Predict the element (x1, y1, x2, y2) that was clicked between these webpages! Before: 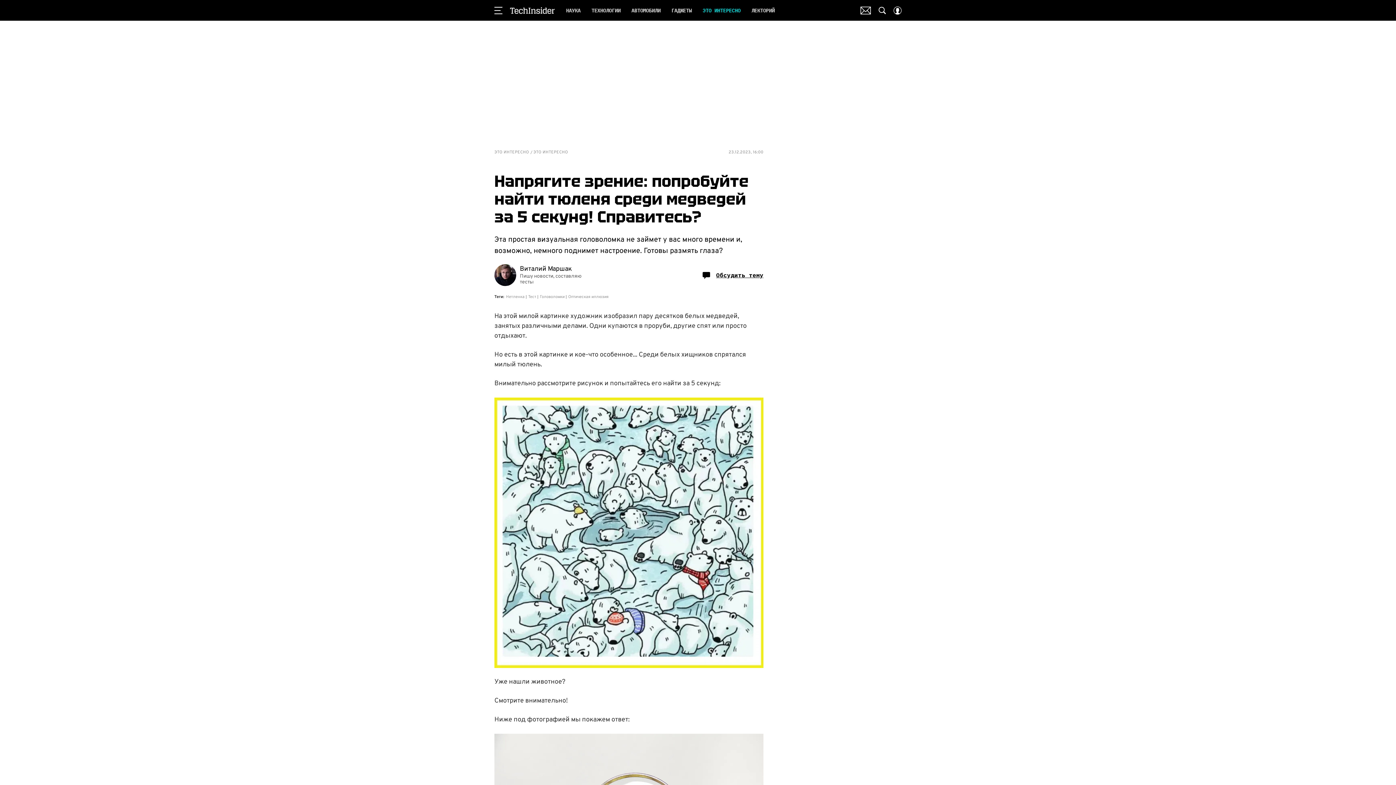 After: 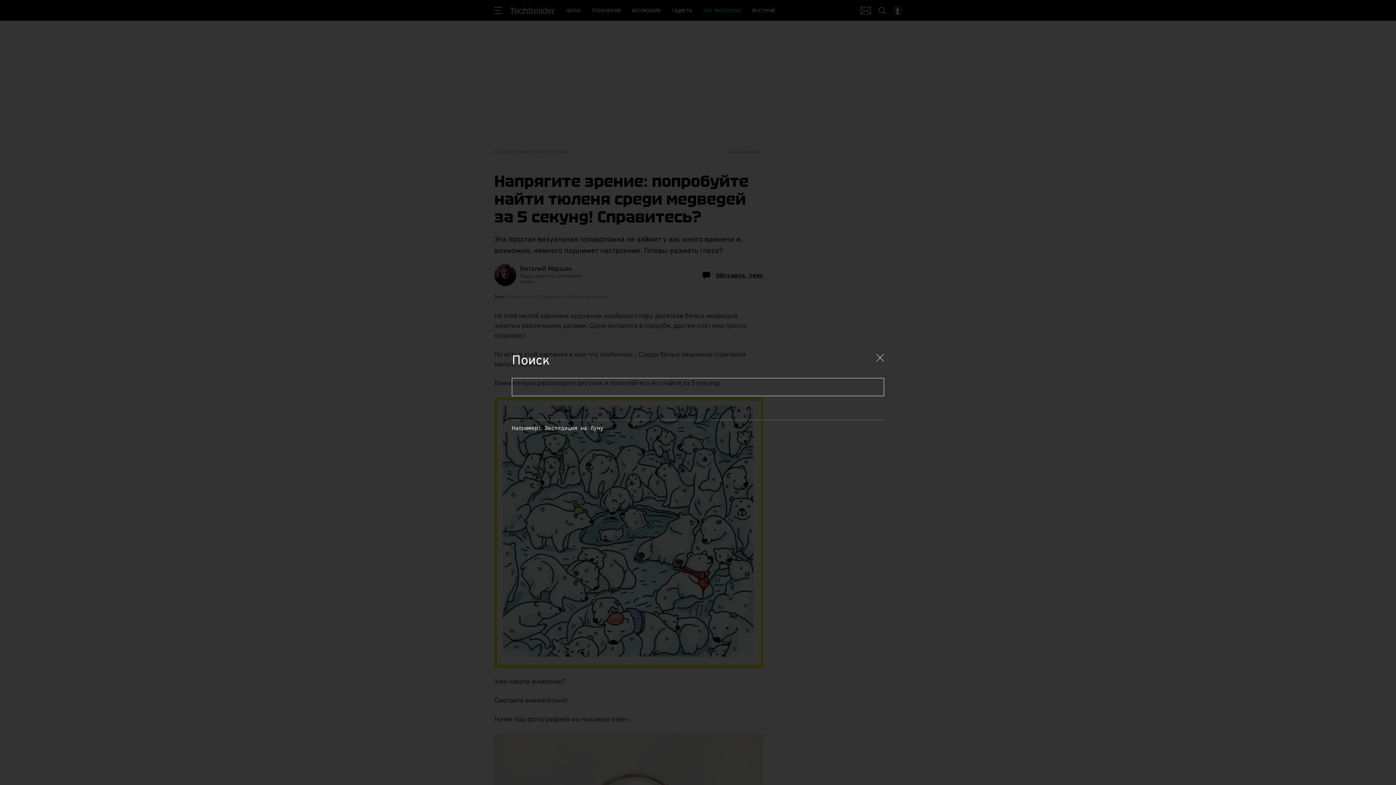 Action: label: Search Button bbox: (878, 6, 886, 14)